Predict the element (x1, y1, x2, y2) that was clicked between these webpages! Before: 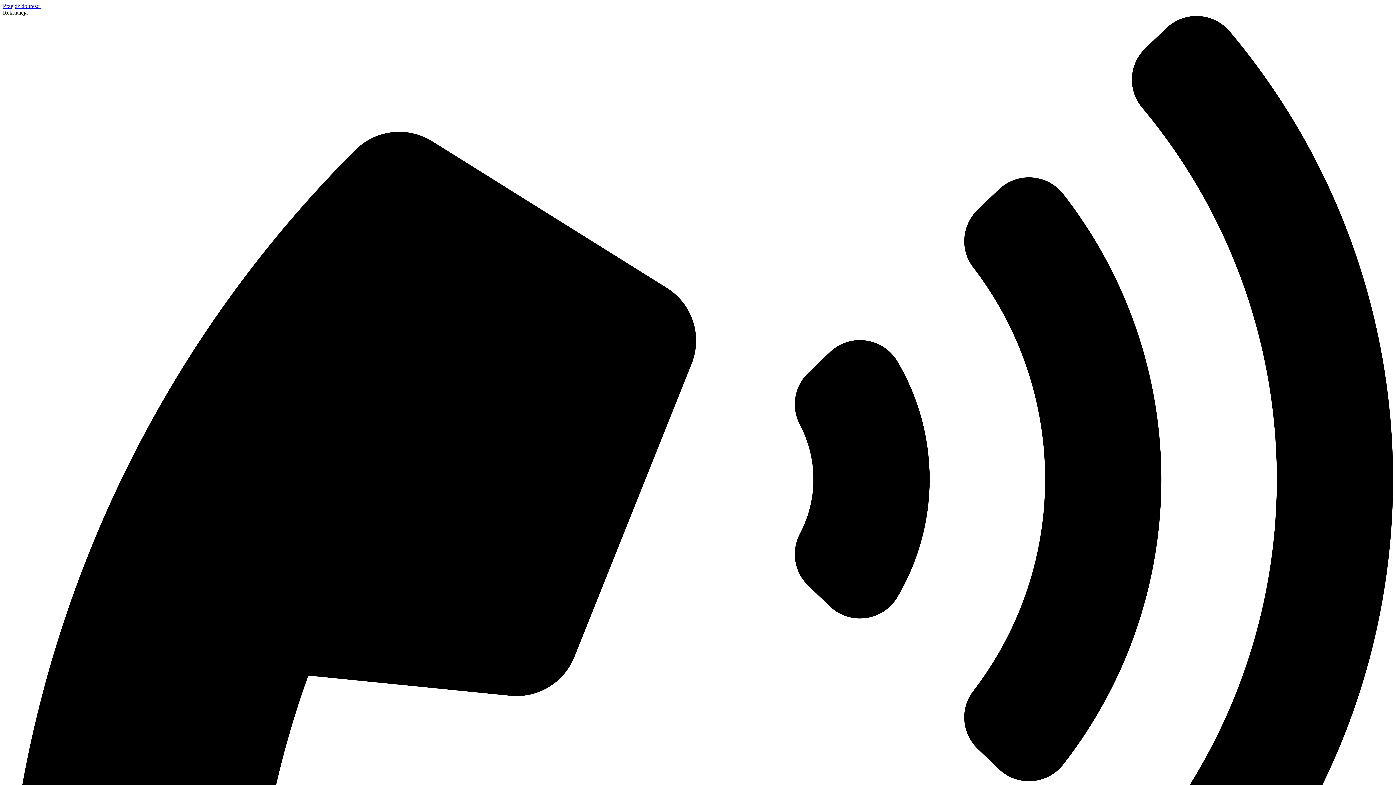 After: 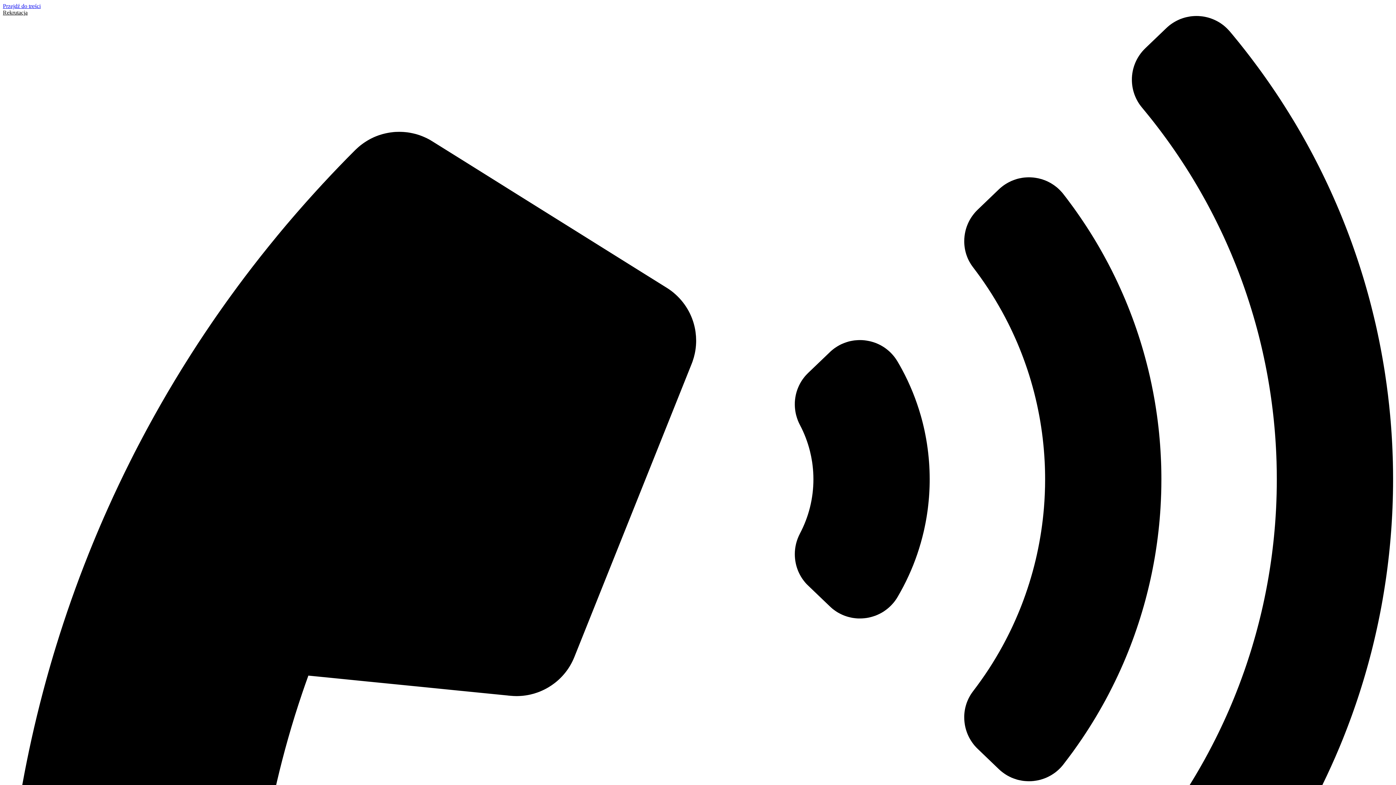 Action: label: Przejdź do treści bbox: (2, 2, 40, 9)